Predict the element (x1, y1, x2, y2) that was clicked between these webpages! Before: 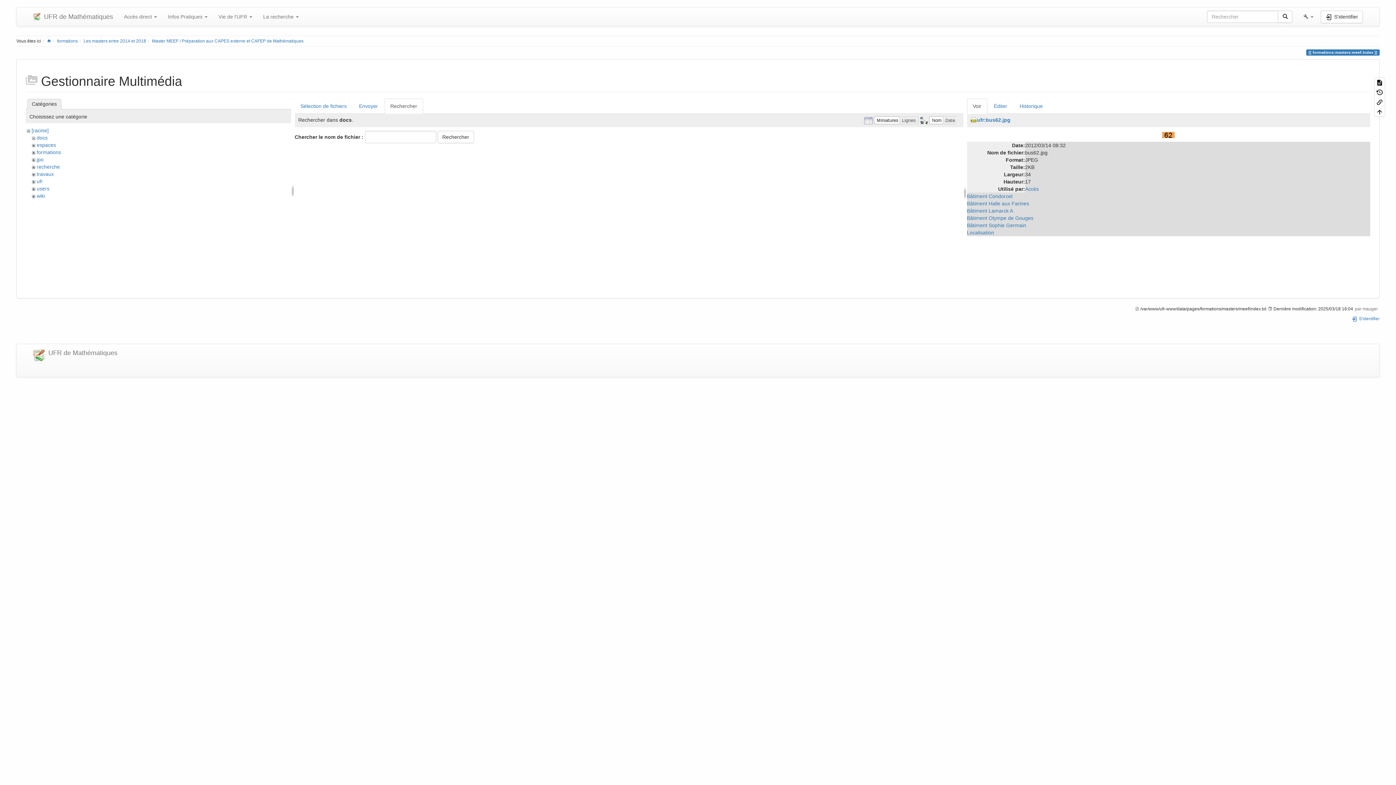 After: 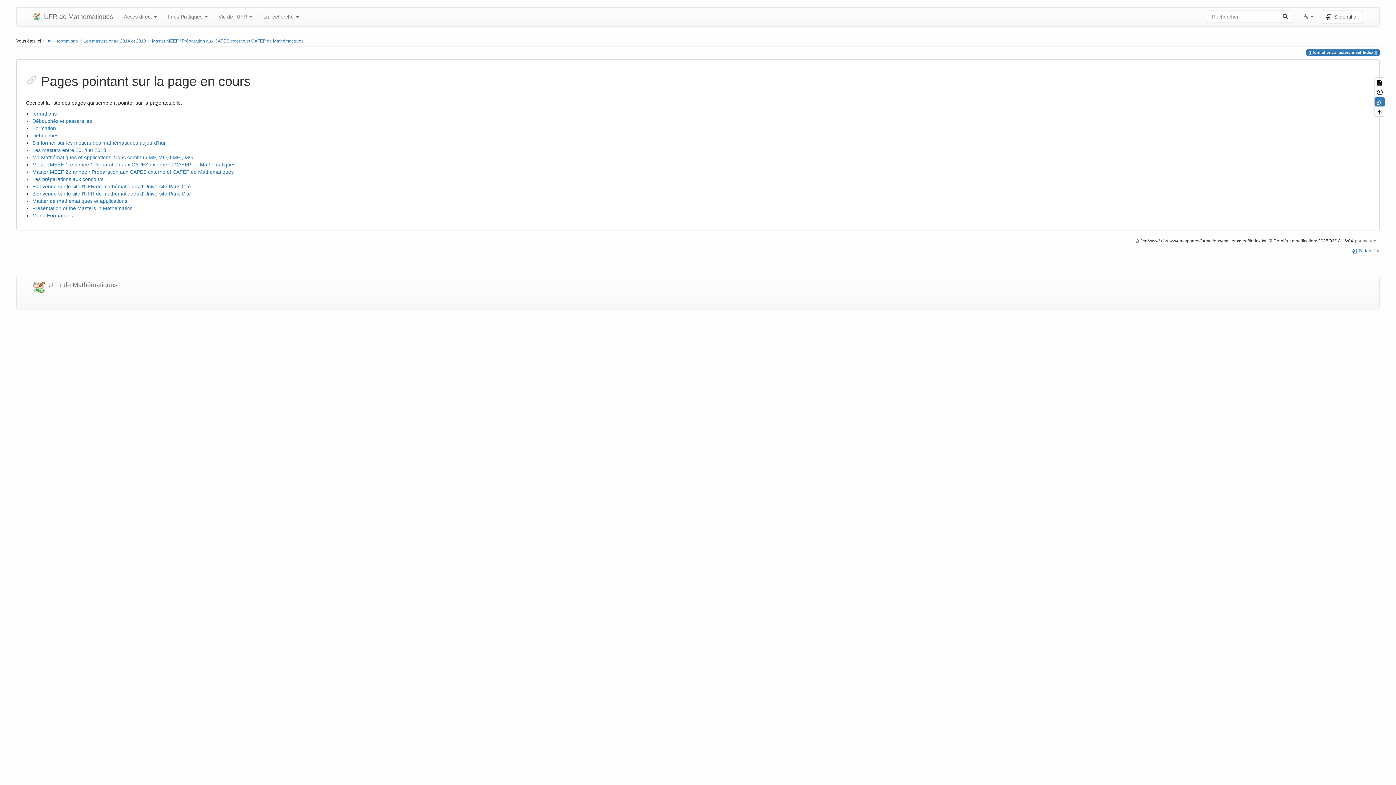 Action: bbox: (1374, 97, 1384, 106)